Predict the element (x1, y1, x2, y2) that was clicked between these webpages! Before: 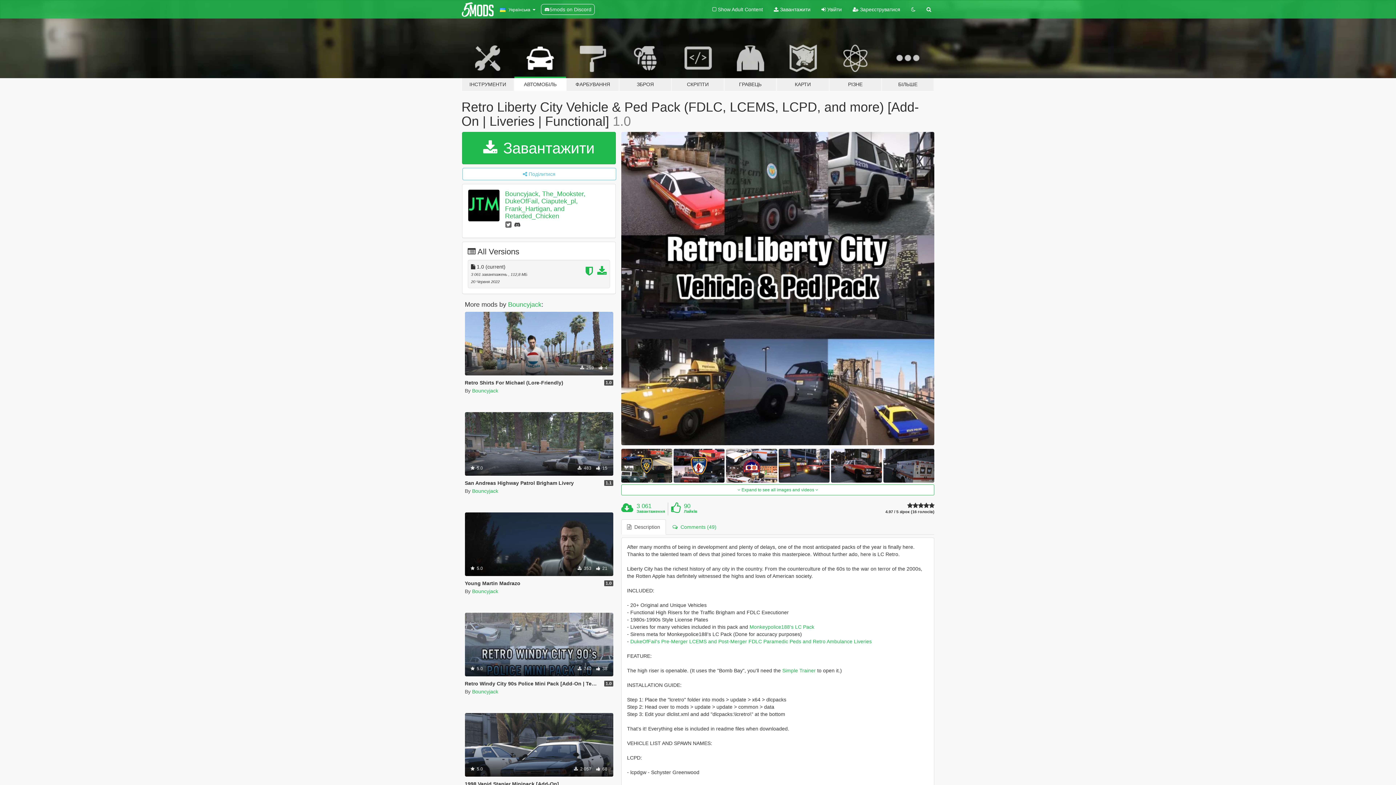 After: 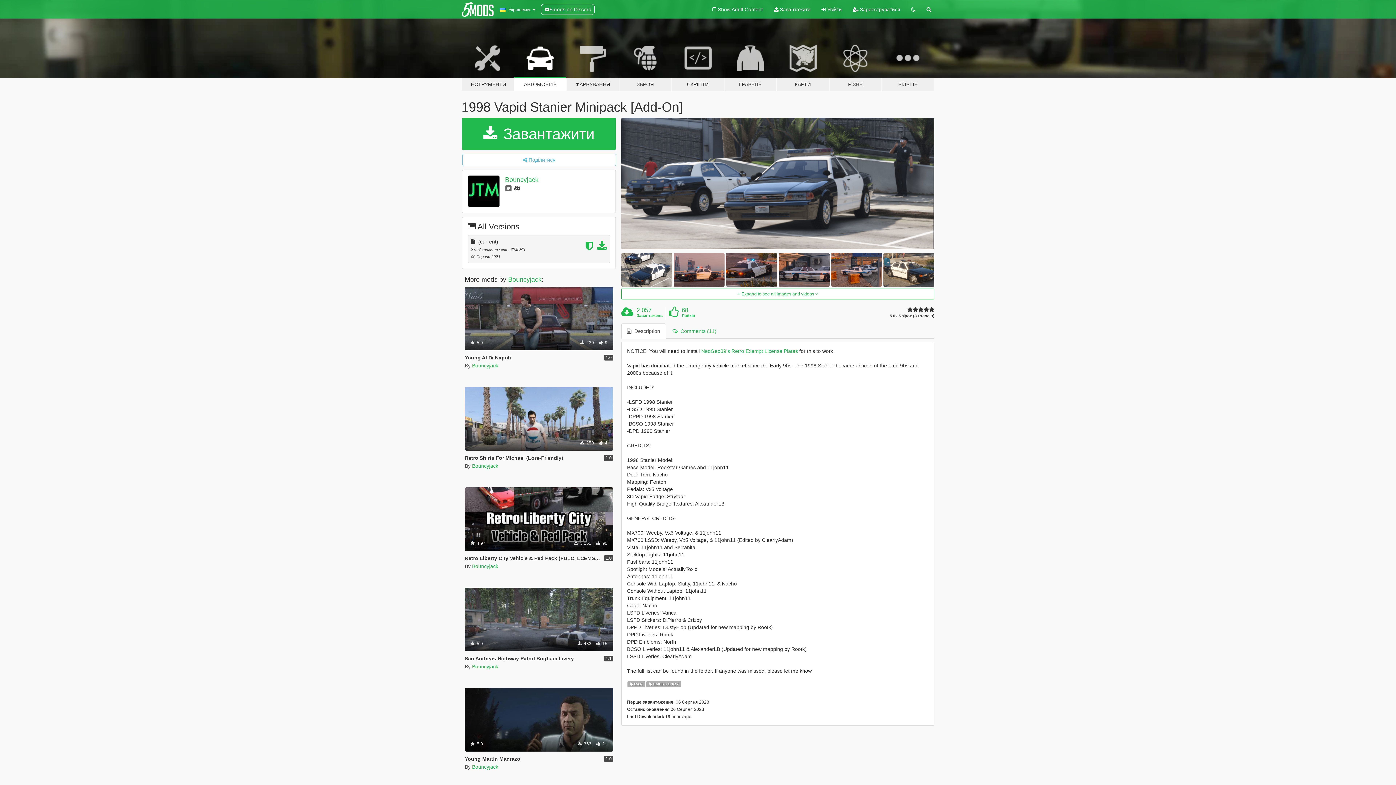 Action: label: 1998 Vapid Stanier Minipack [Add-On] bbox: (464, 781, 559, 787)